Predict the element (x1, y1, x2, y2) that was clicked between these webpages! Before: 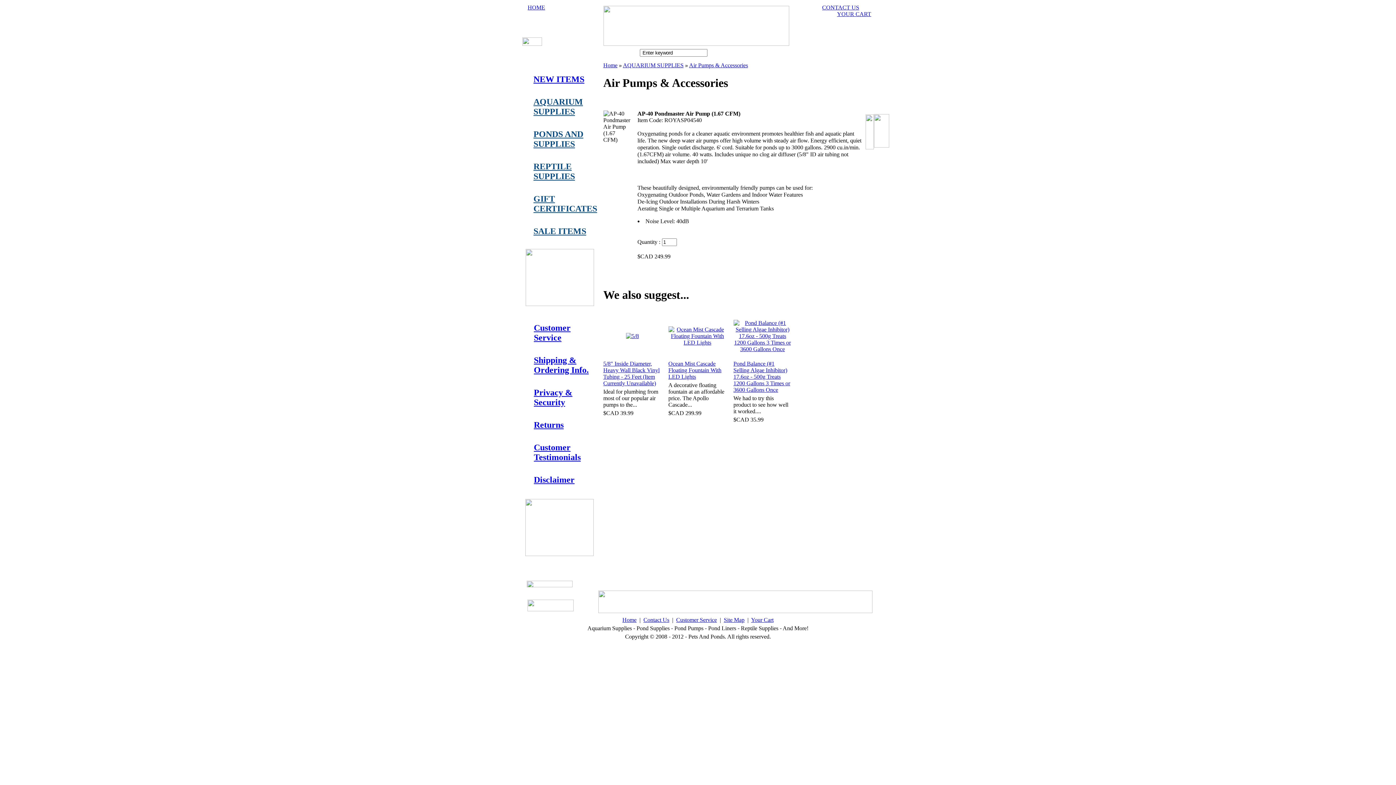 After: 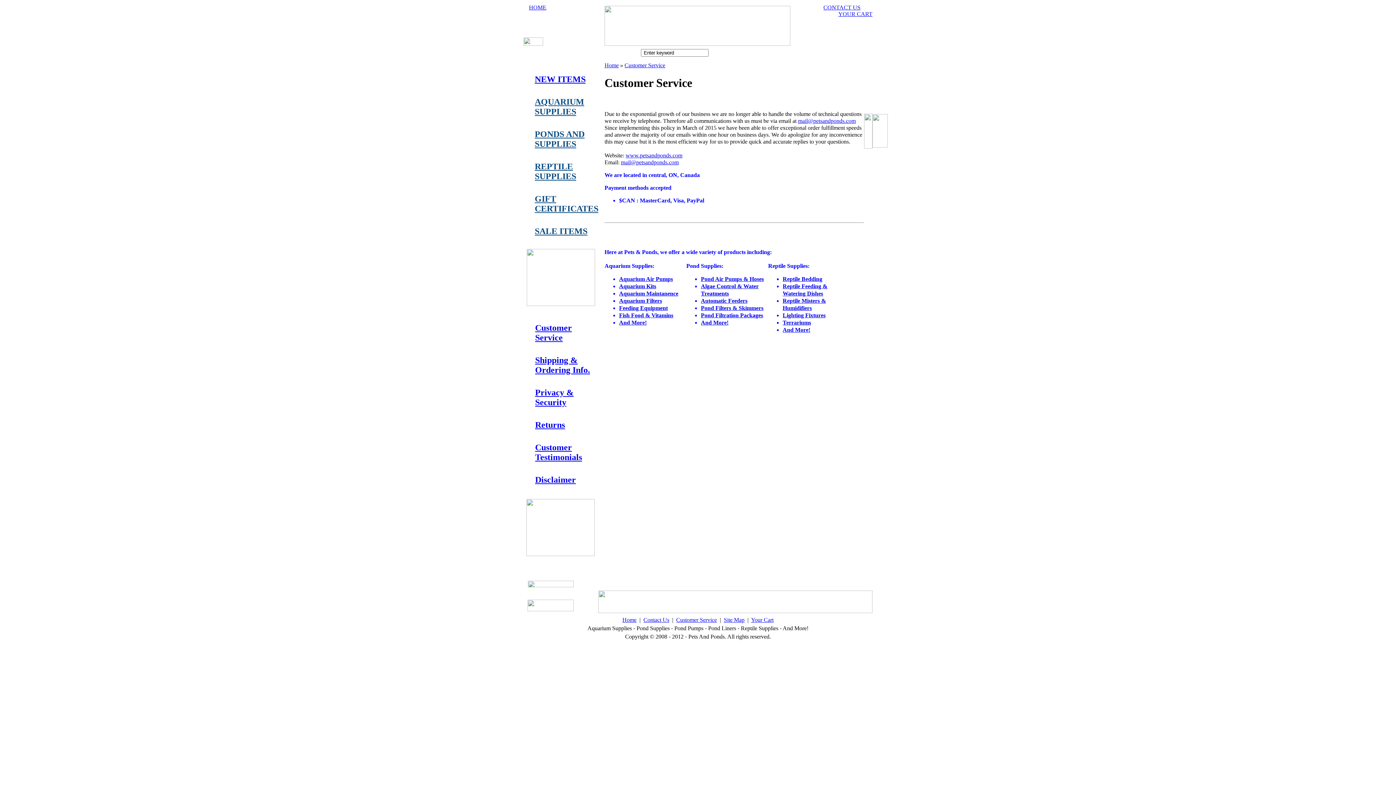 Action: bbox: (676, 617, 717, 623) label: Customer Service